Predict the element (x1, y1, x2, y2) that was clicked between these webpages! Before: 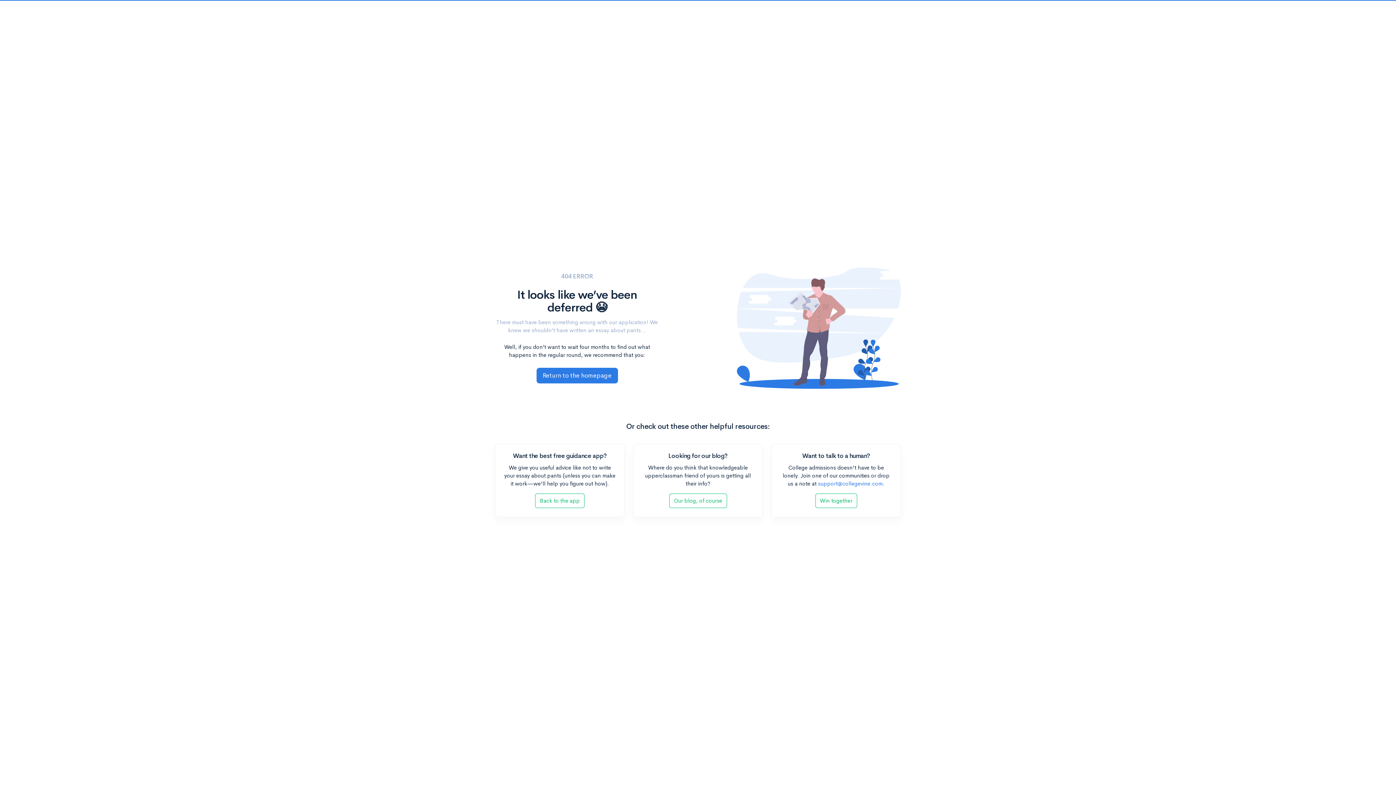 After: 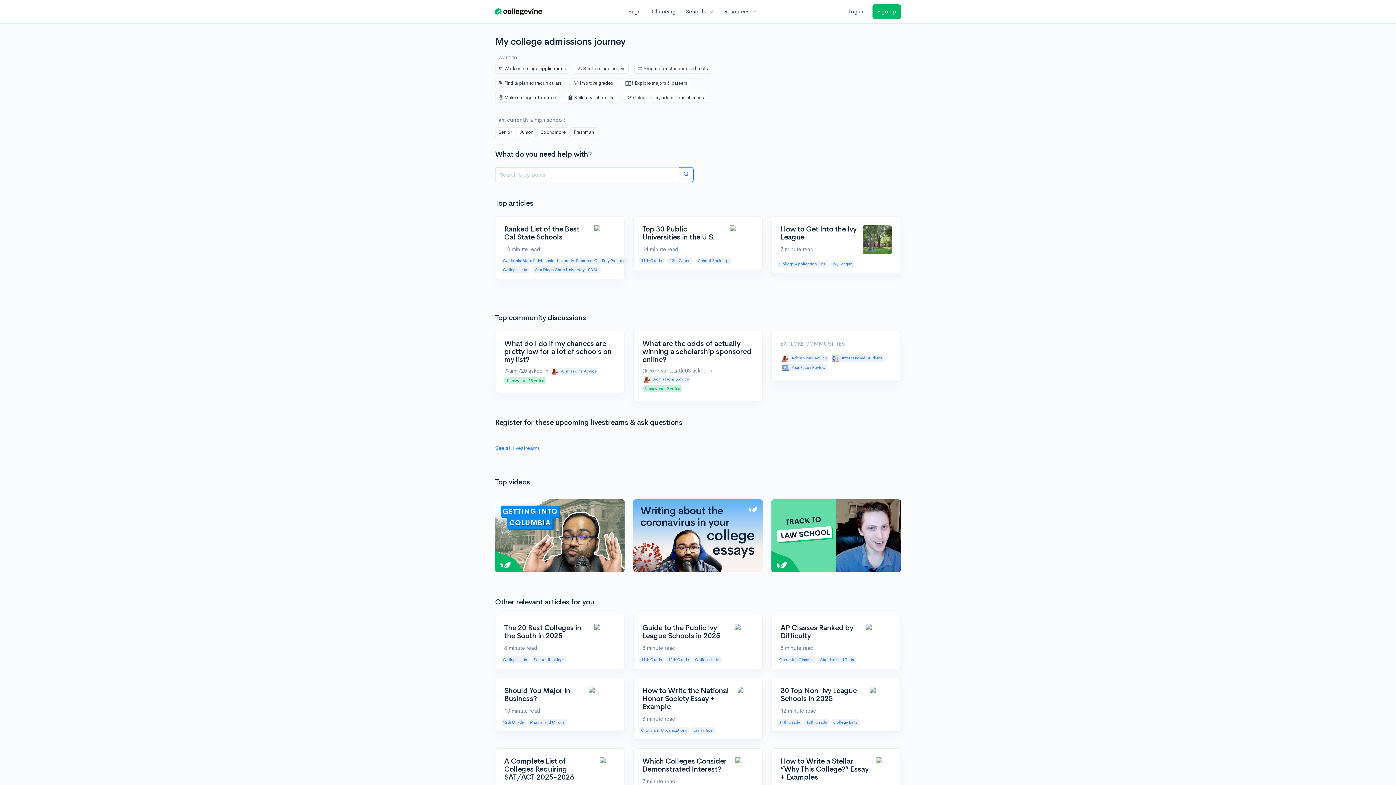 Action: label: Our blog, of course bbox: (669, 493, 727, 508)